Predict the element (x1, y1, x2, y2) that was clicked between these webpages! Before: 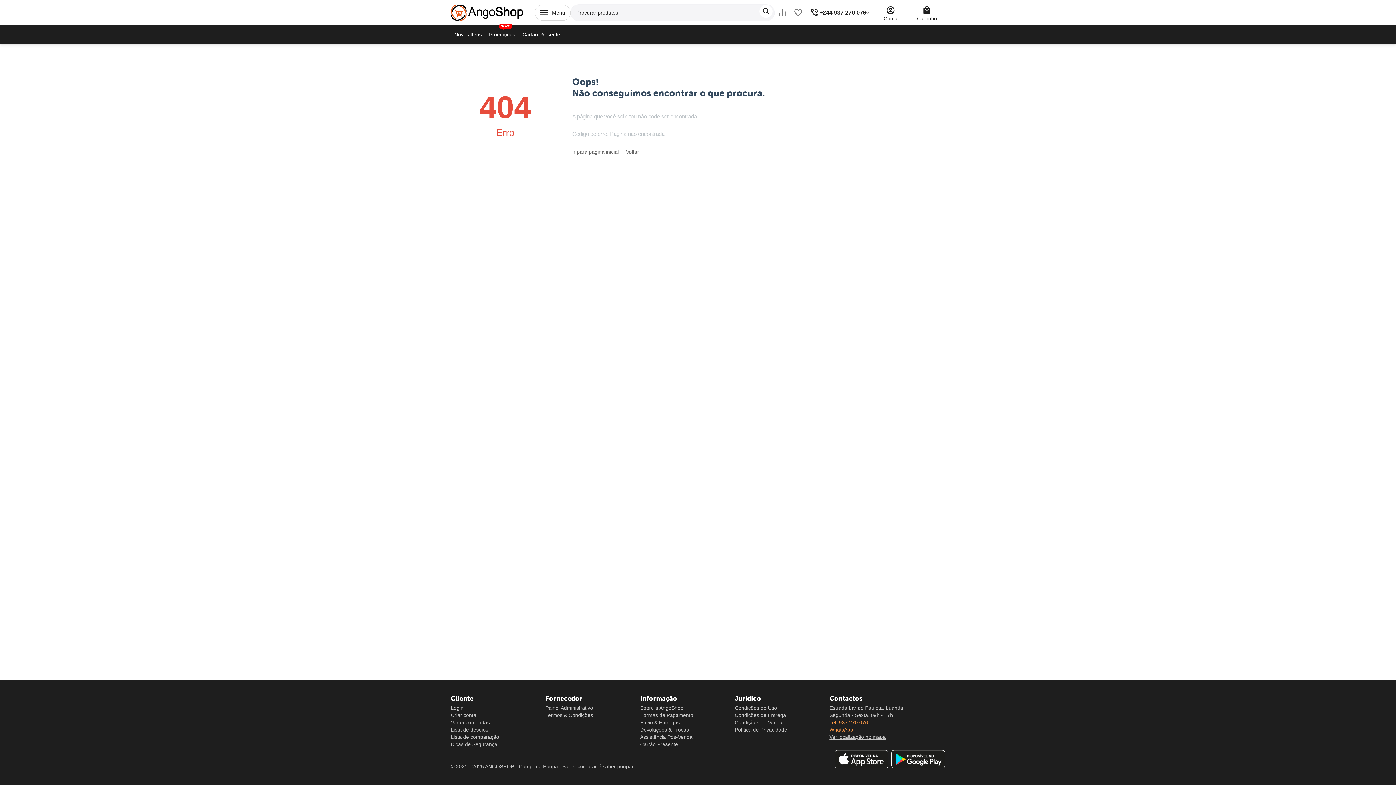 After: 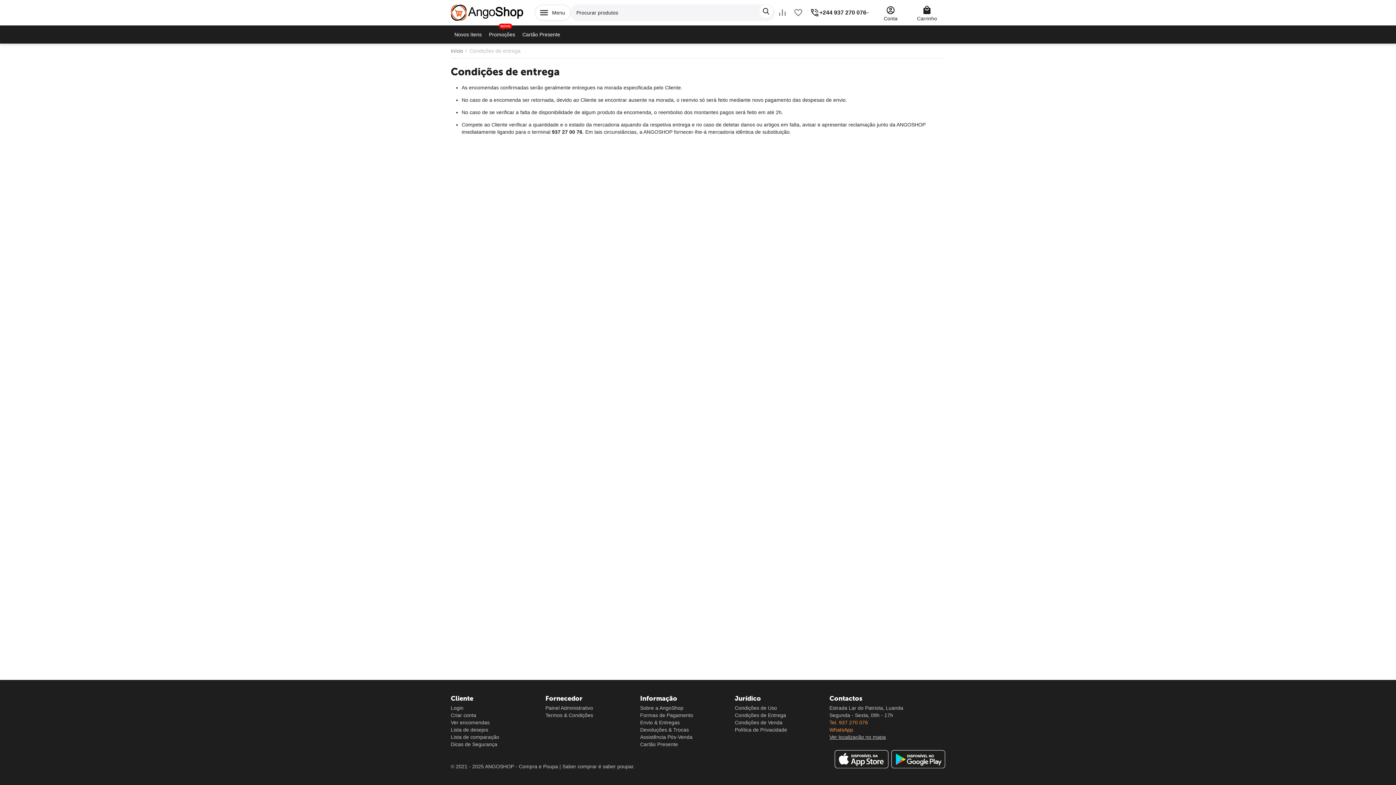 Action: bbox: (734, 712, 786, 718) label: Condições de Entrega